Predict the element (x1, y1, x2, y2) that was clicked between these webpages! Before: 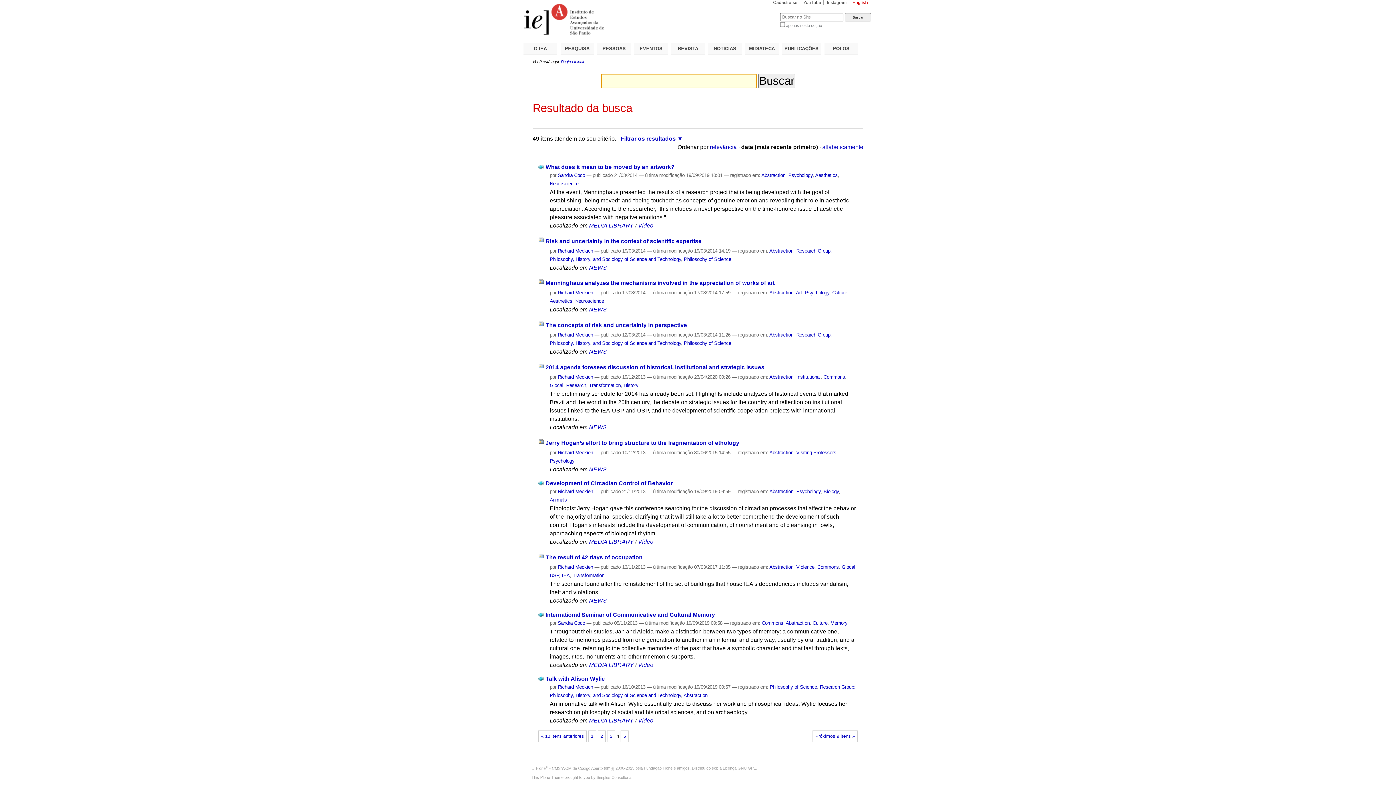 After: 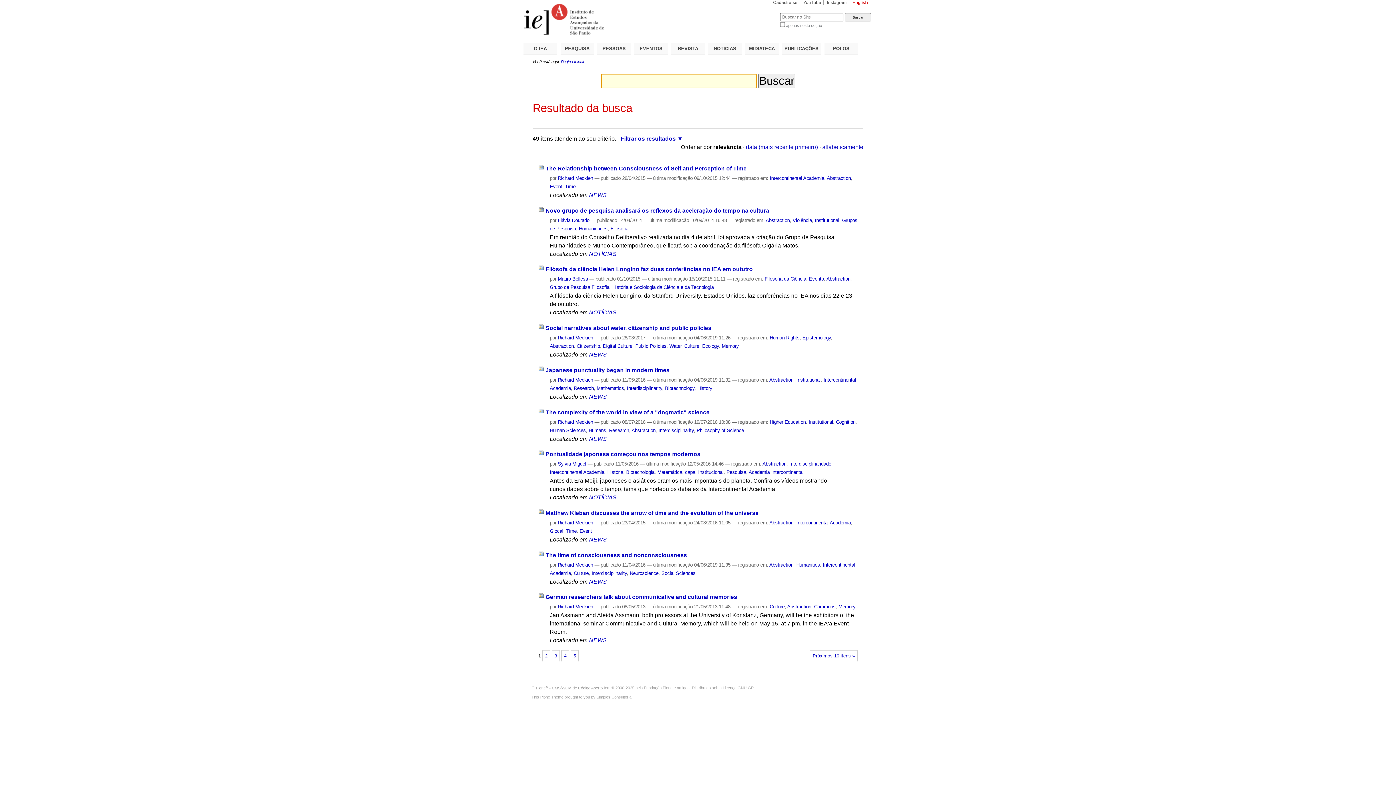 Action: bbox: (769, 248, 793, 253) label: Abstraction